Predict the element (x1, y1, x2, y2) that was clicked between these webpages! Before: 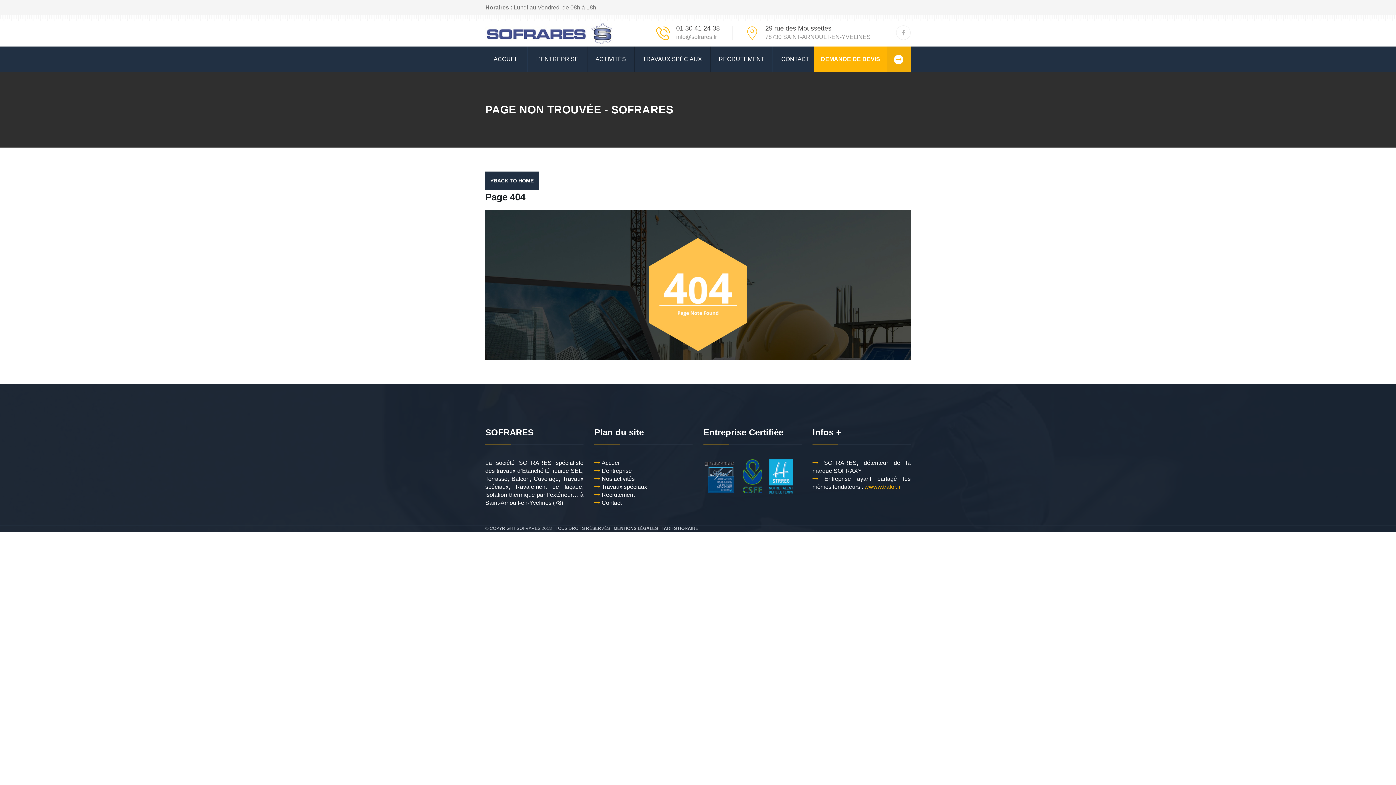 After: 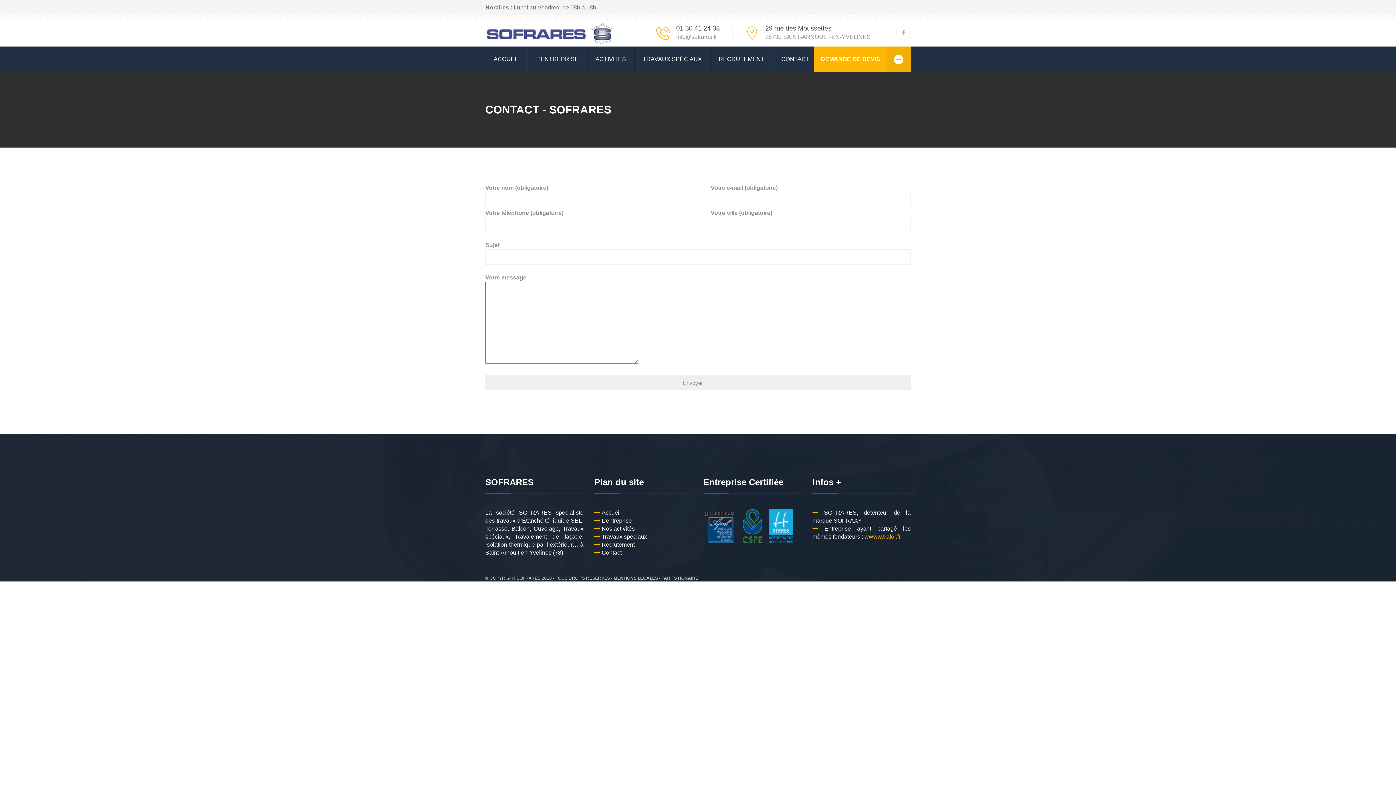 Action: label: CONTACT bbox: (773, 46, 818, 72)